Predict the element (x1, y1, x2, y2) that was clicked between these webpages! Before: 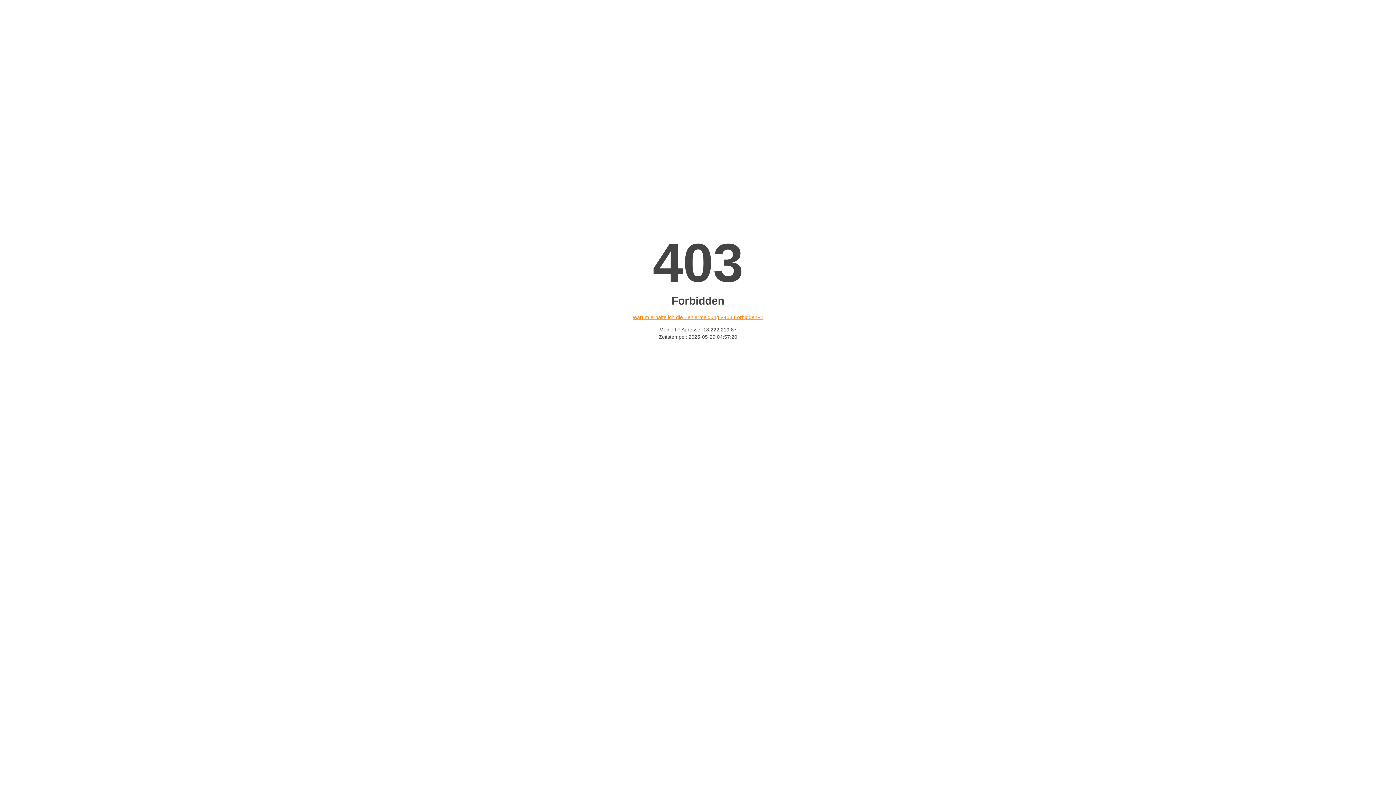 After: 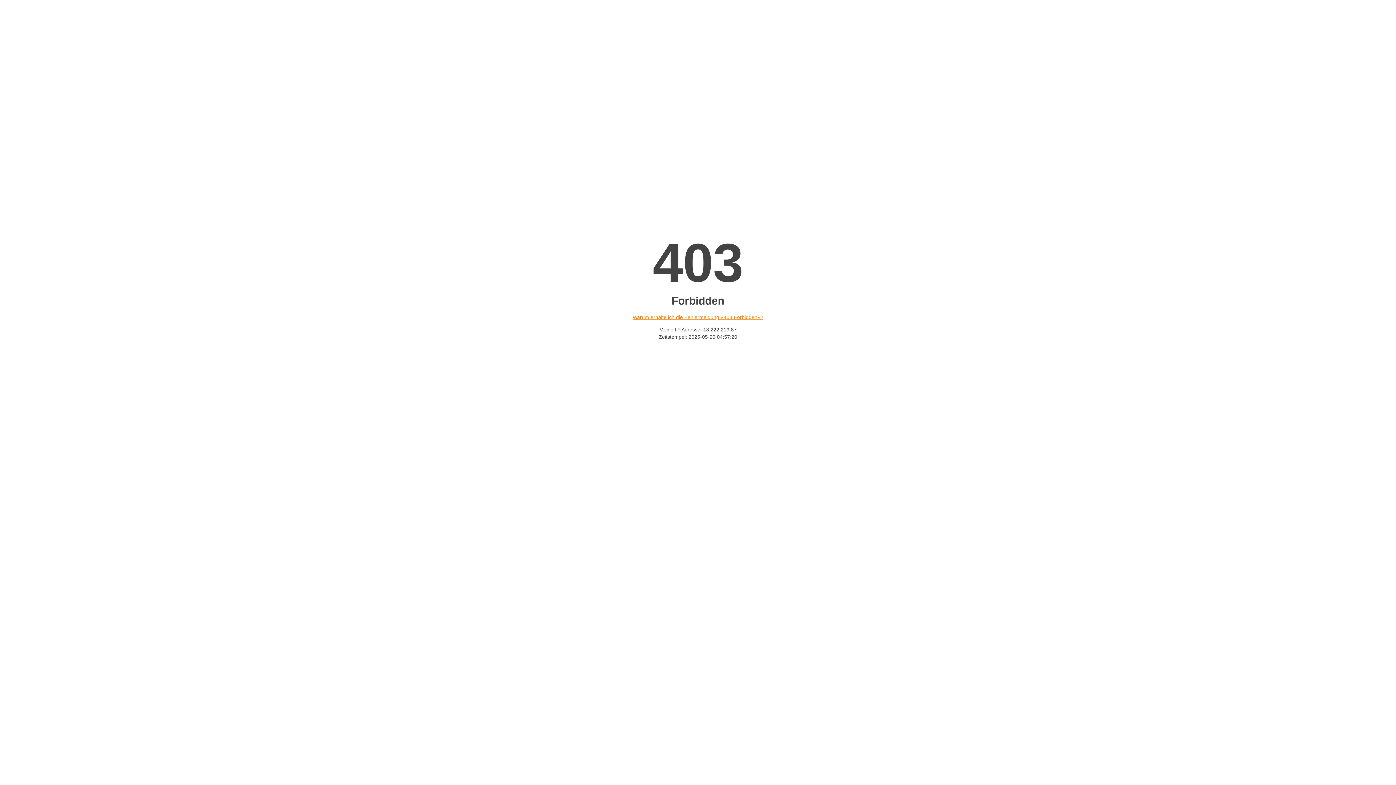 Action: label: Warum erhalte ich die Fehlermeldung «403 Forbidden»? bbox: (632, 314, 763, 320)